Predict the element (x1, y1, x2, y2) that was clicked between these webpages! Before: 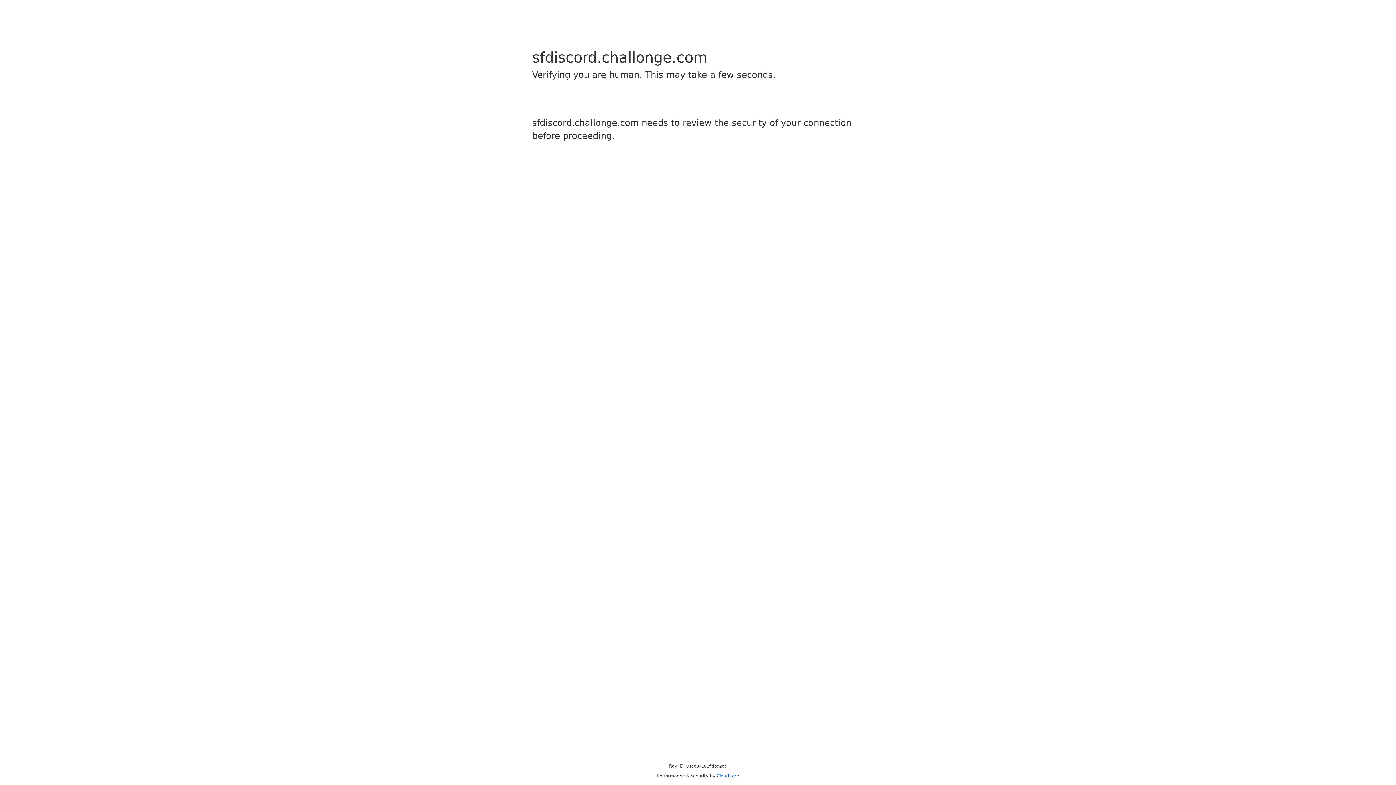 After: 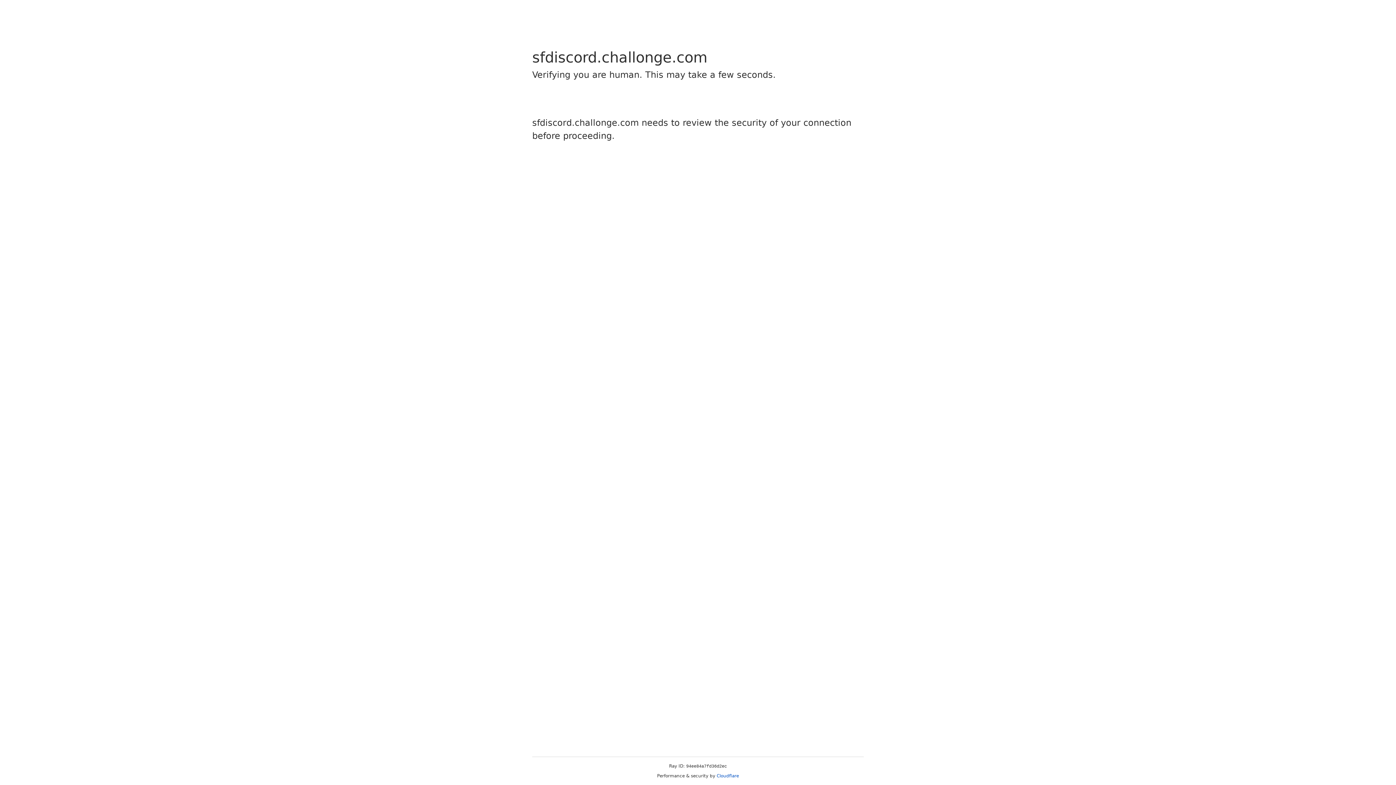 Action: label: Cloudflare bbox: (716, 773, 739, 778)